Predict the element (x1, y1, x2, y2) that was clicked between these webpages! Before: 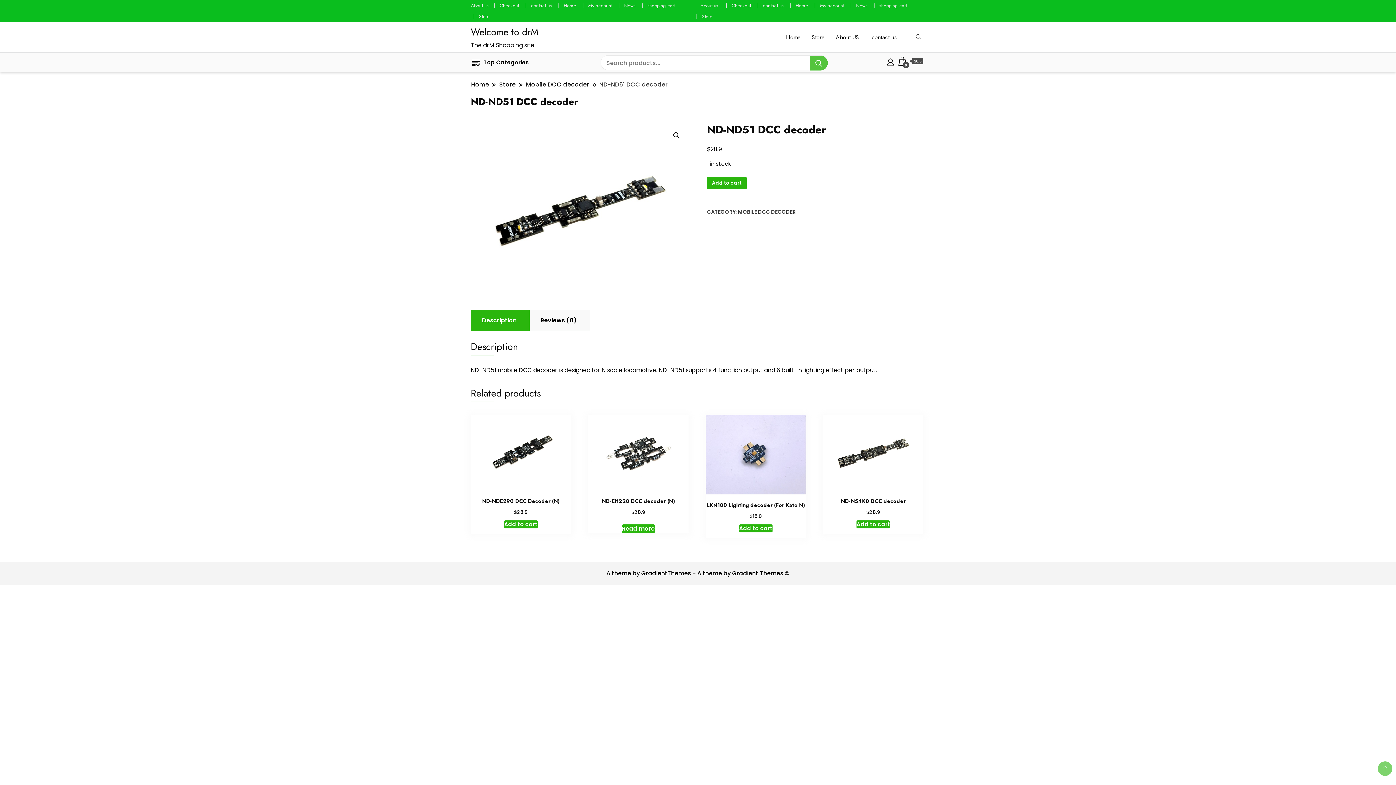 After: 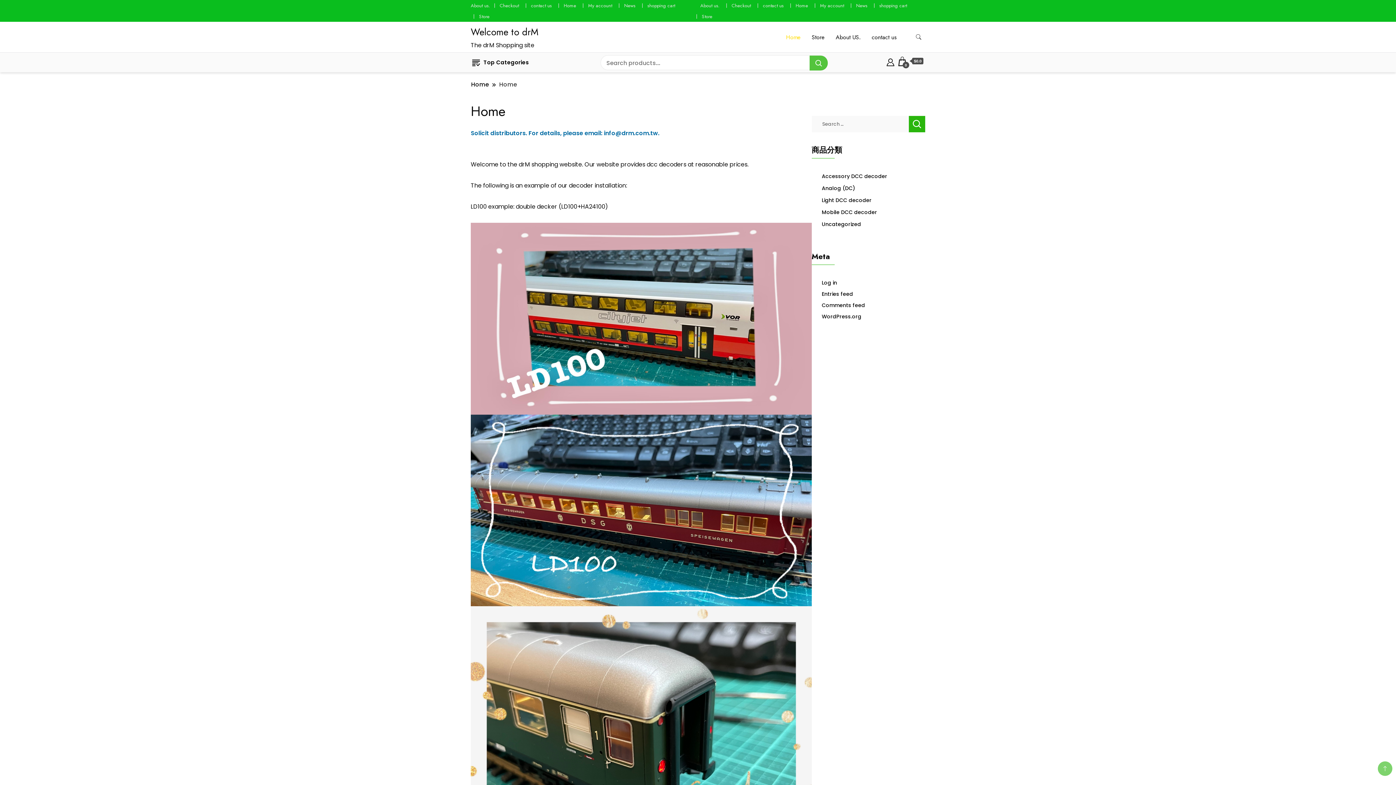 Action: bbox: (781, 22, 805, 51) label: Home